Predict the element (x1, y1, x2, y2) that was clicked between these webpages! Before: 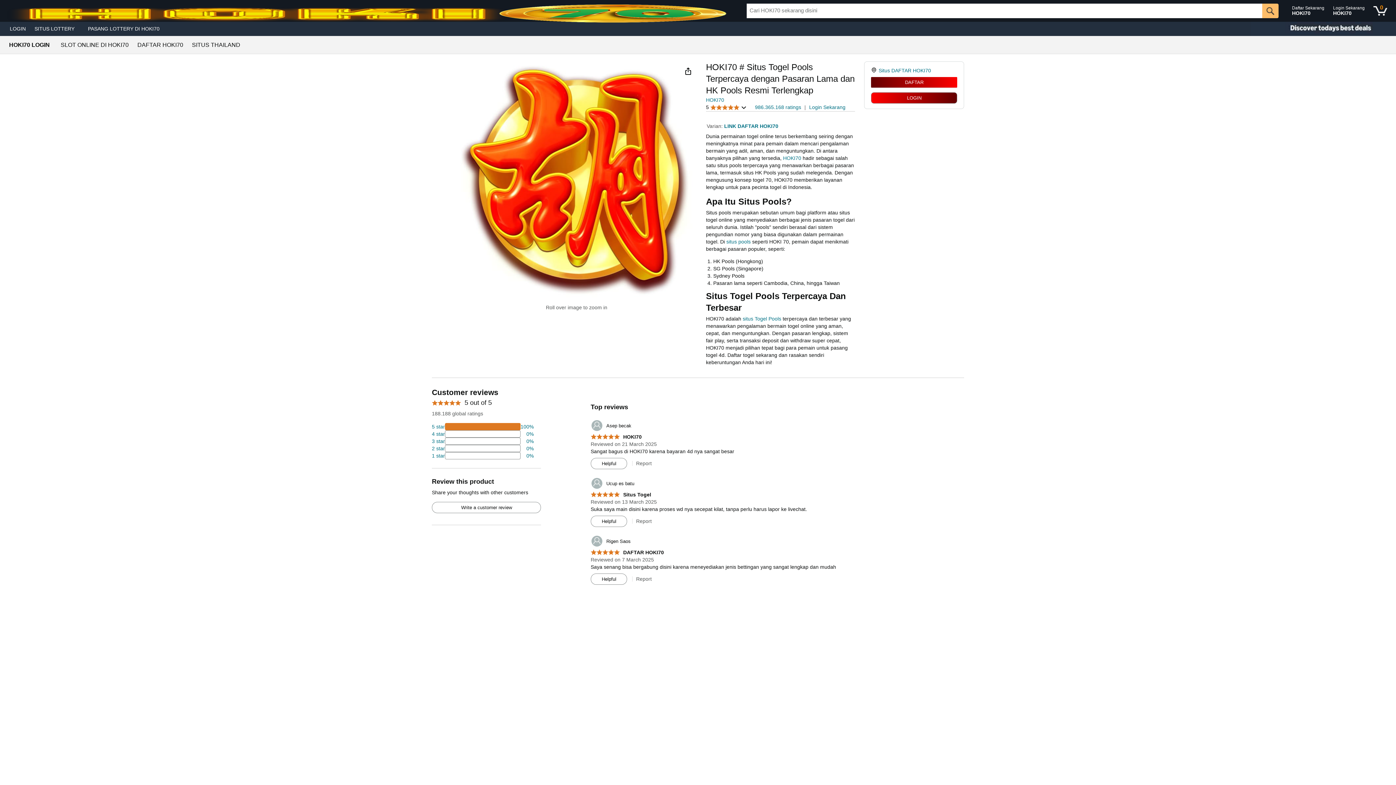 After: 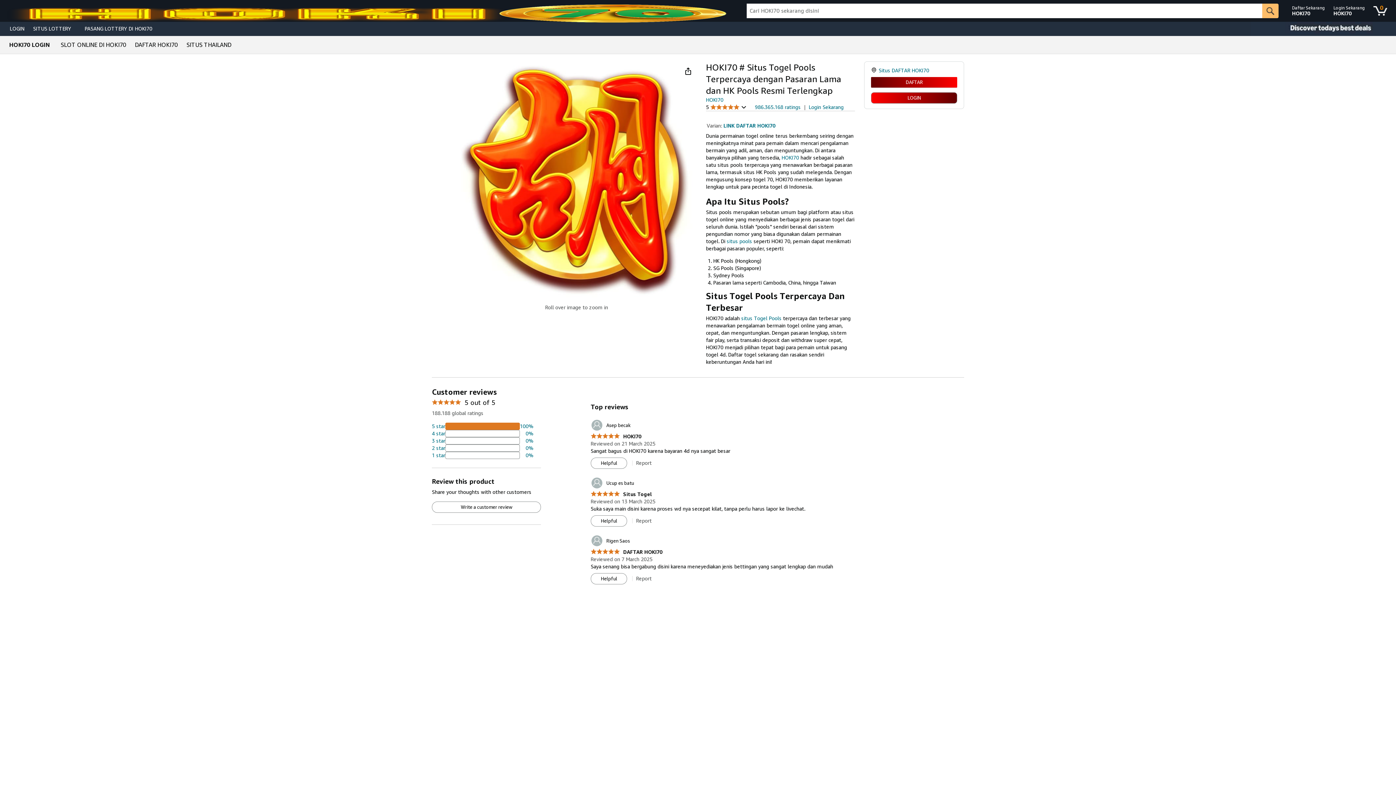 Action: bbox: (591, 458, 626, 469) label: Helpful